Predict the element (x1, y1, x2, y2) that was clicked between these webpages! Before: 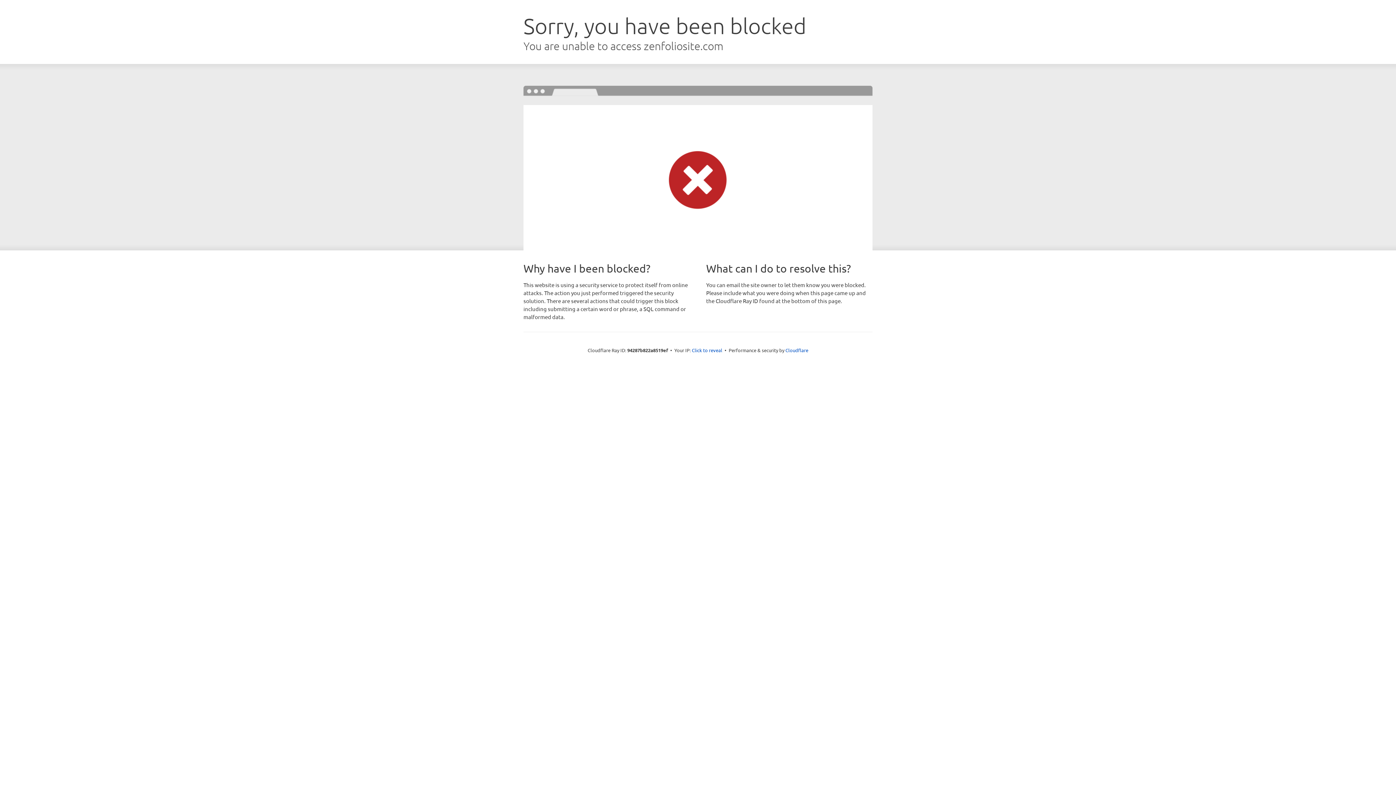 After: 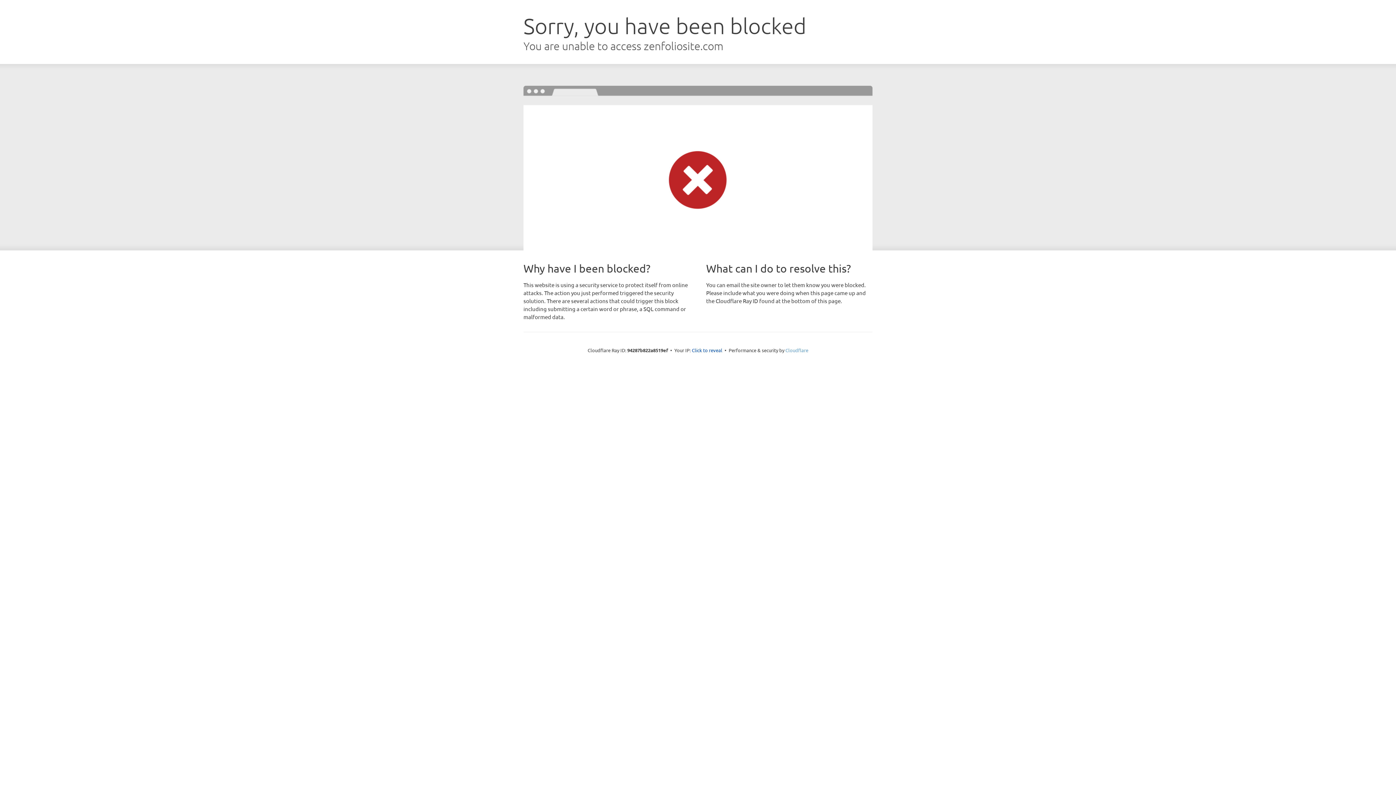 Action: label: Cloudflare bbox: (785, 347, 808, 353)